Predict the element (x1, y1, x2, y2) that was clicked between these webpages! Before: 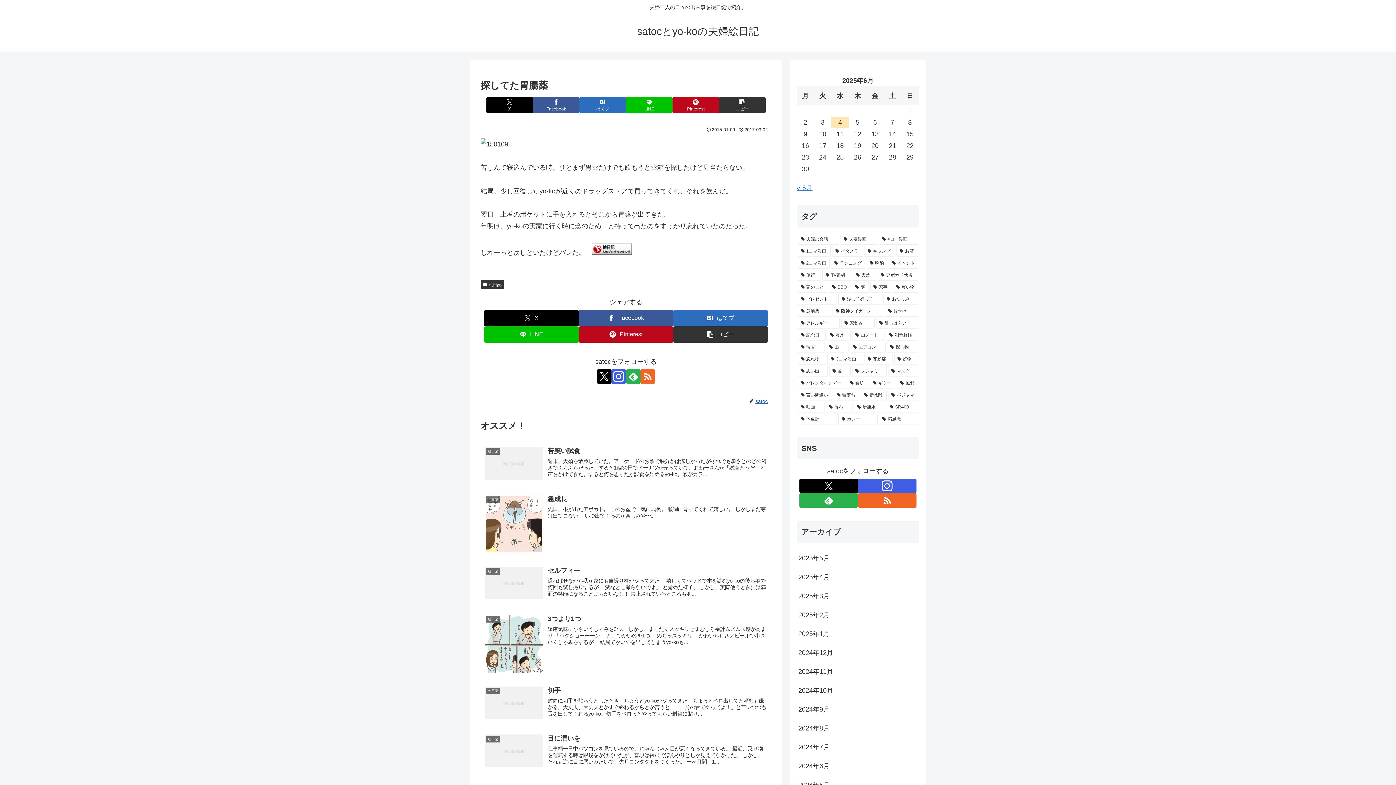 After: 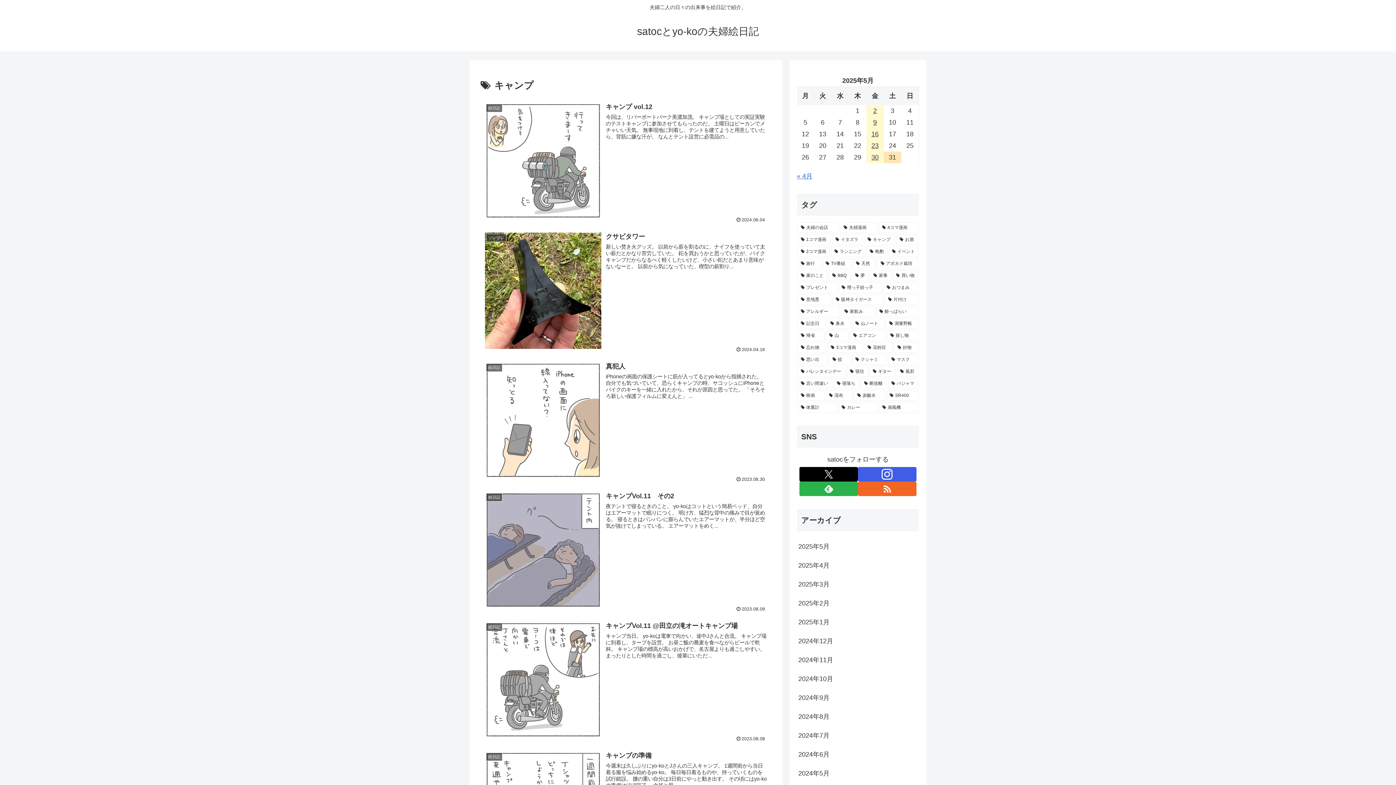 Action: bbox: (864, 246, 895, 256) label: キャンプ (33個の項目)